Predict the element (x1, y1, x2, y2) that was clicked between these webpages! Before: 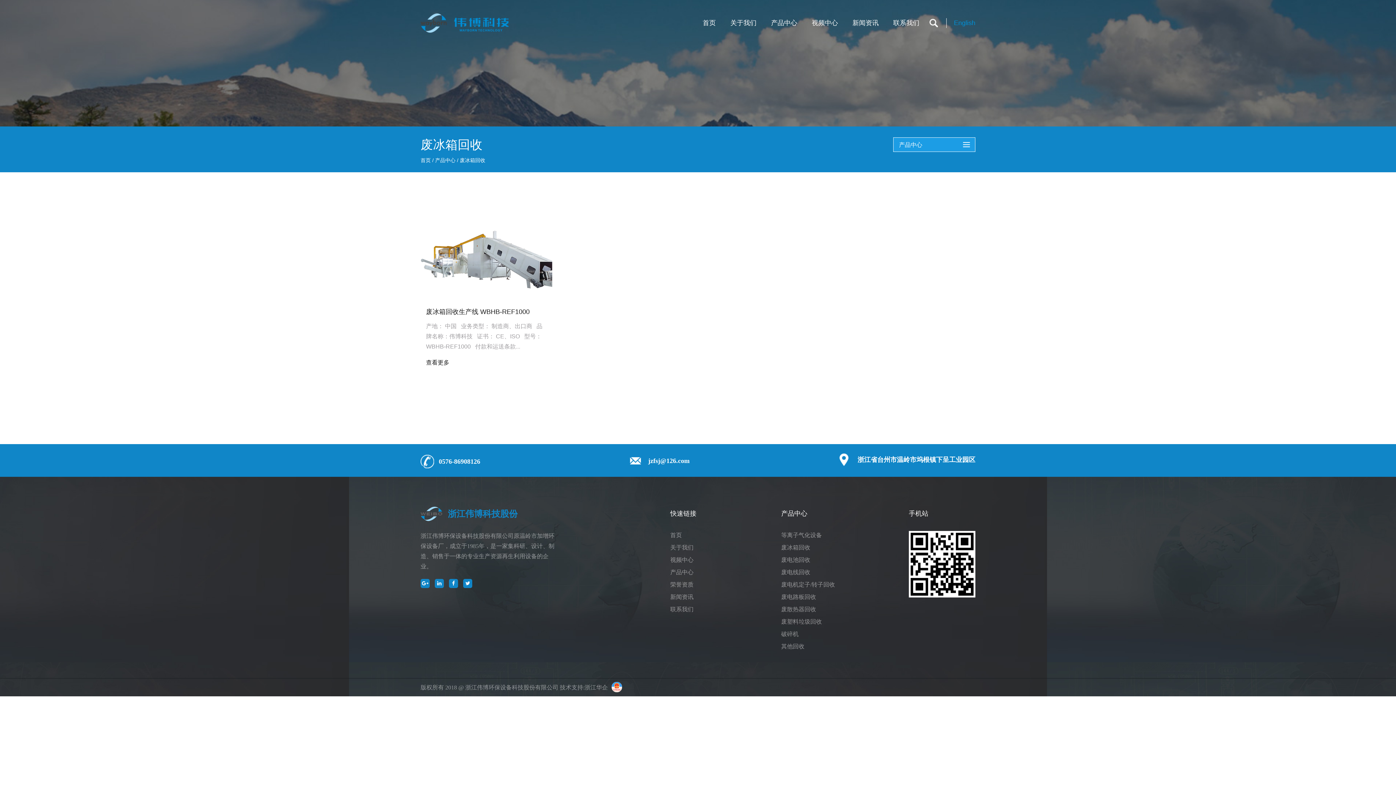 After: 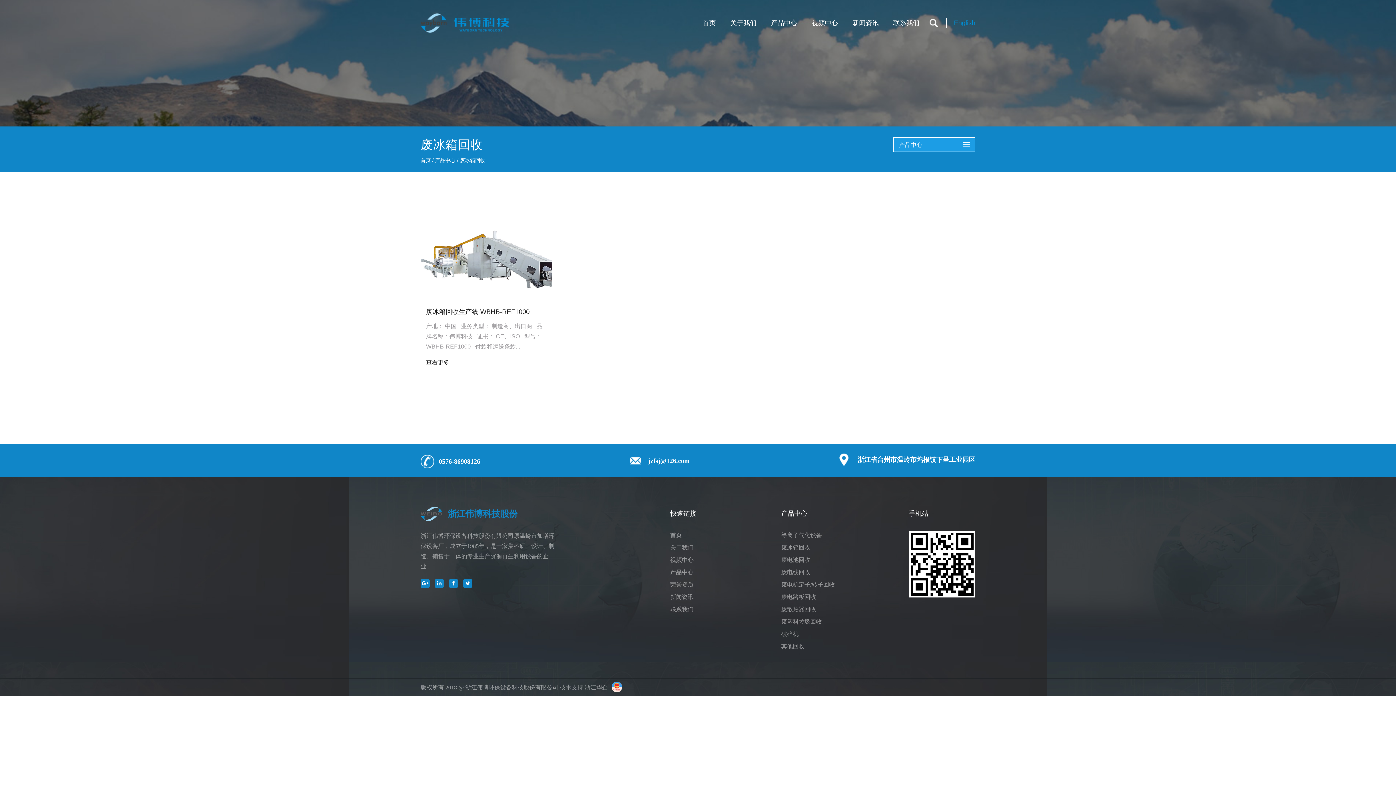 Action: label: 0576-86908126 bbox: (438, 458, 480, 465)